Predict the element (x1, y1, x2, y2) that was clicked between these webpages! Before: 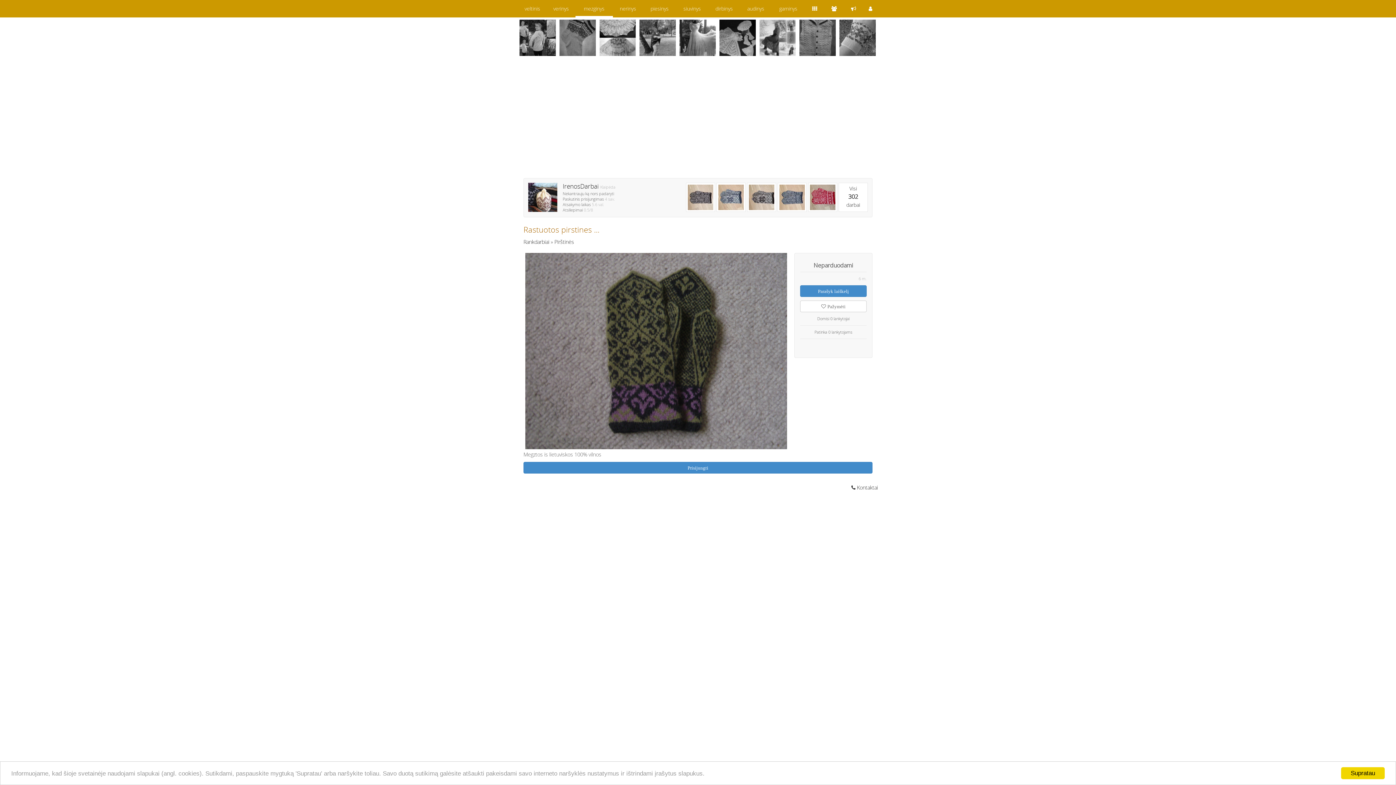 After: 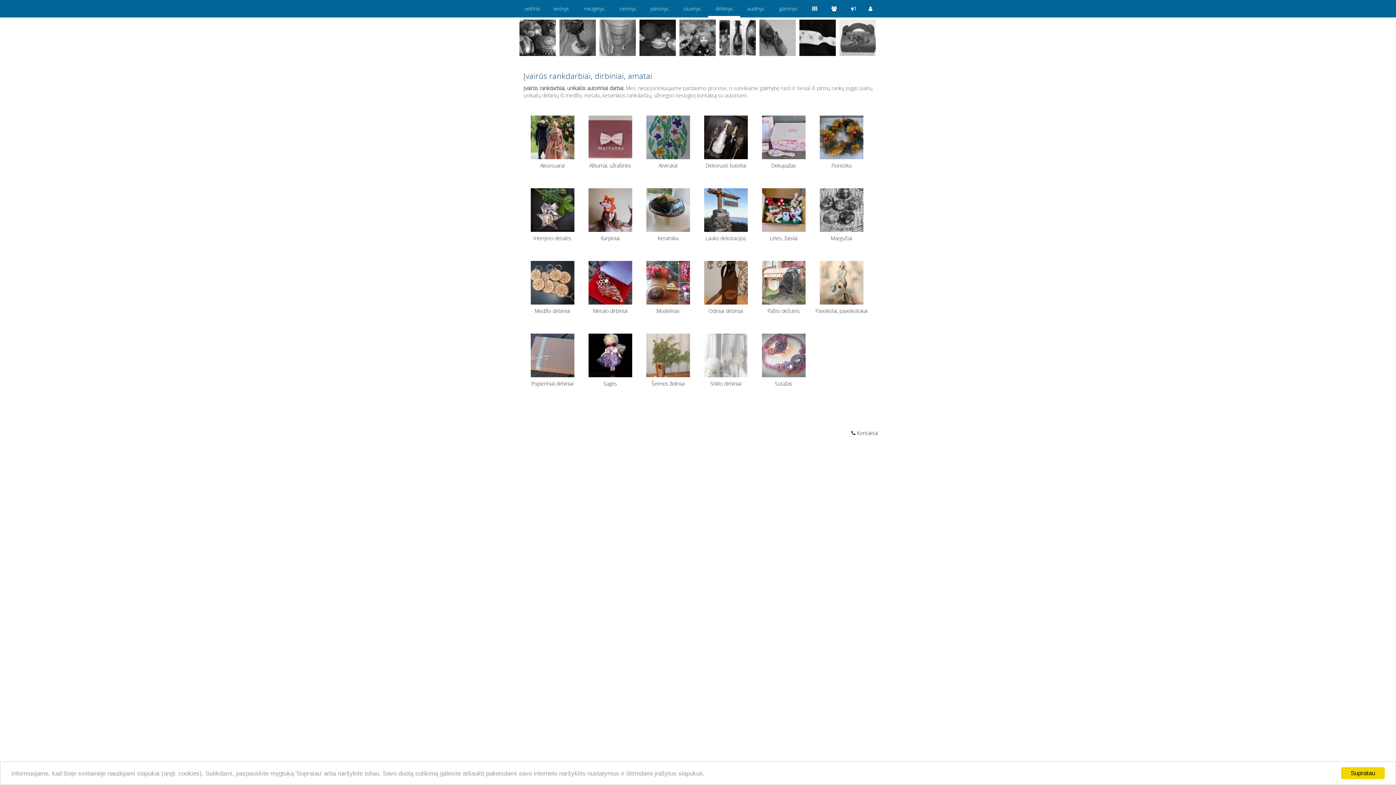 Action: label: dirbinys bbox: (715, 5, 733, 12)